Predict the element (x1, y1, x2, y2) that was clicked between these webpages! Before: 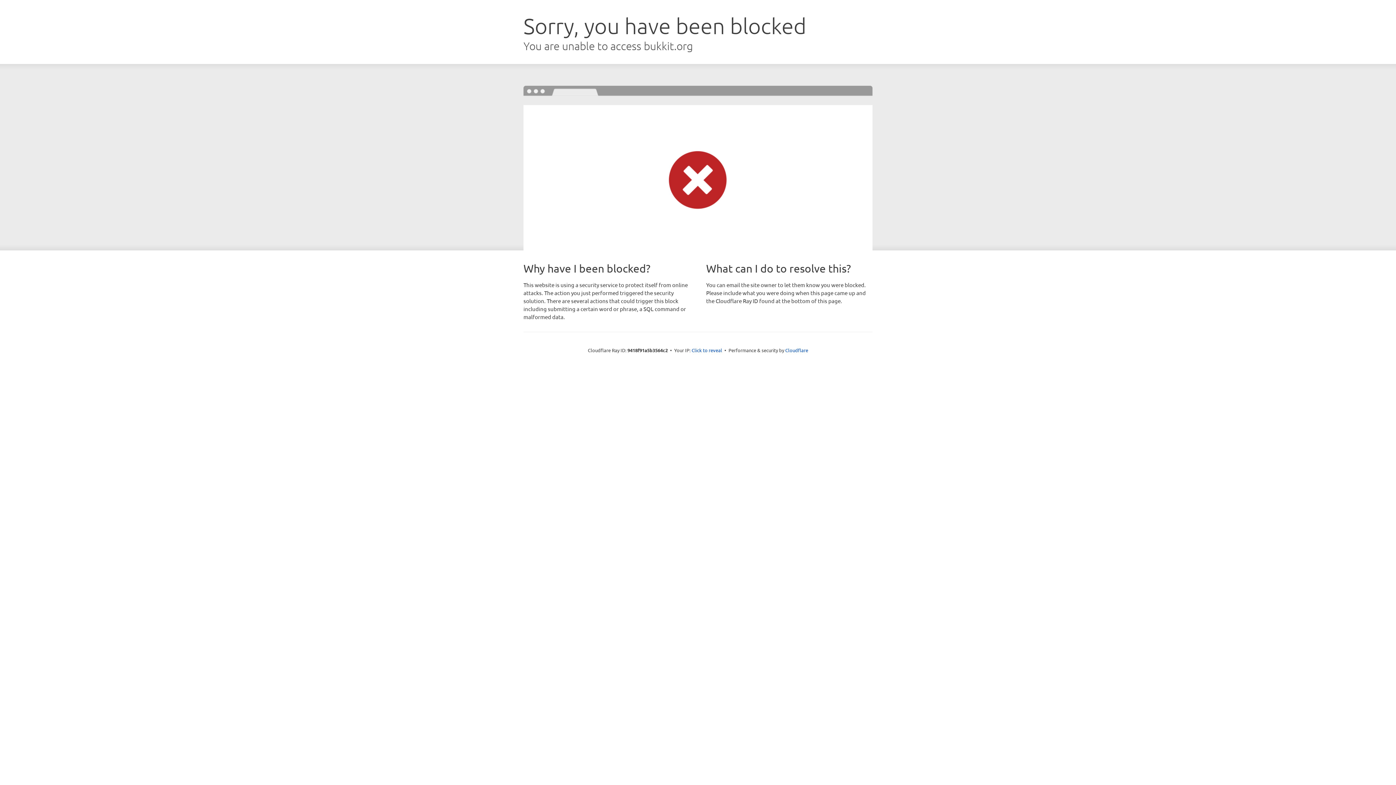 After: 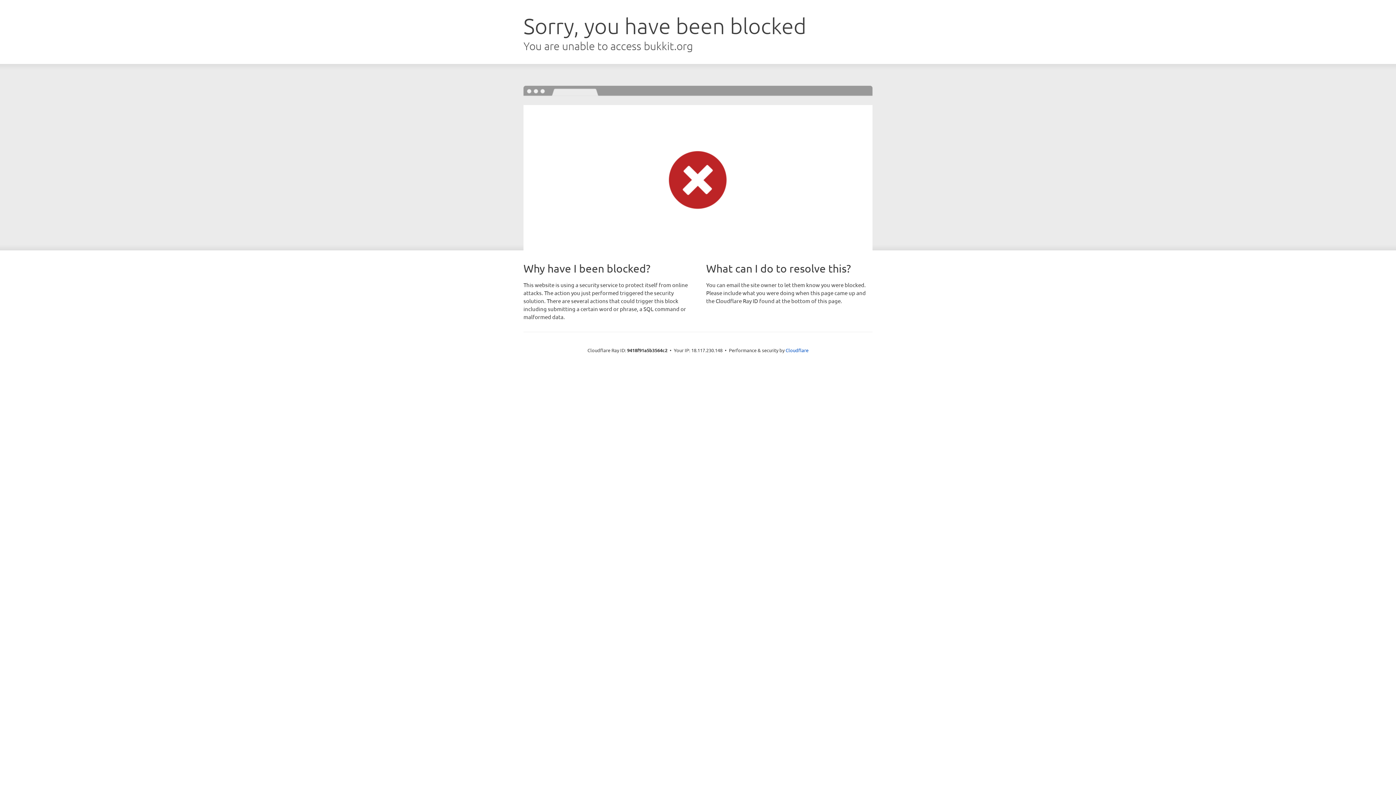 Action: label: Click to reveal bbox: (691, 346, 722, 353)